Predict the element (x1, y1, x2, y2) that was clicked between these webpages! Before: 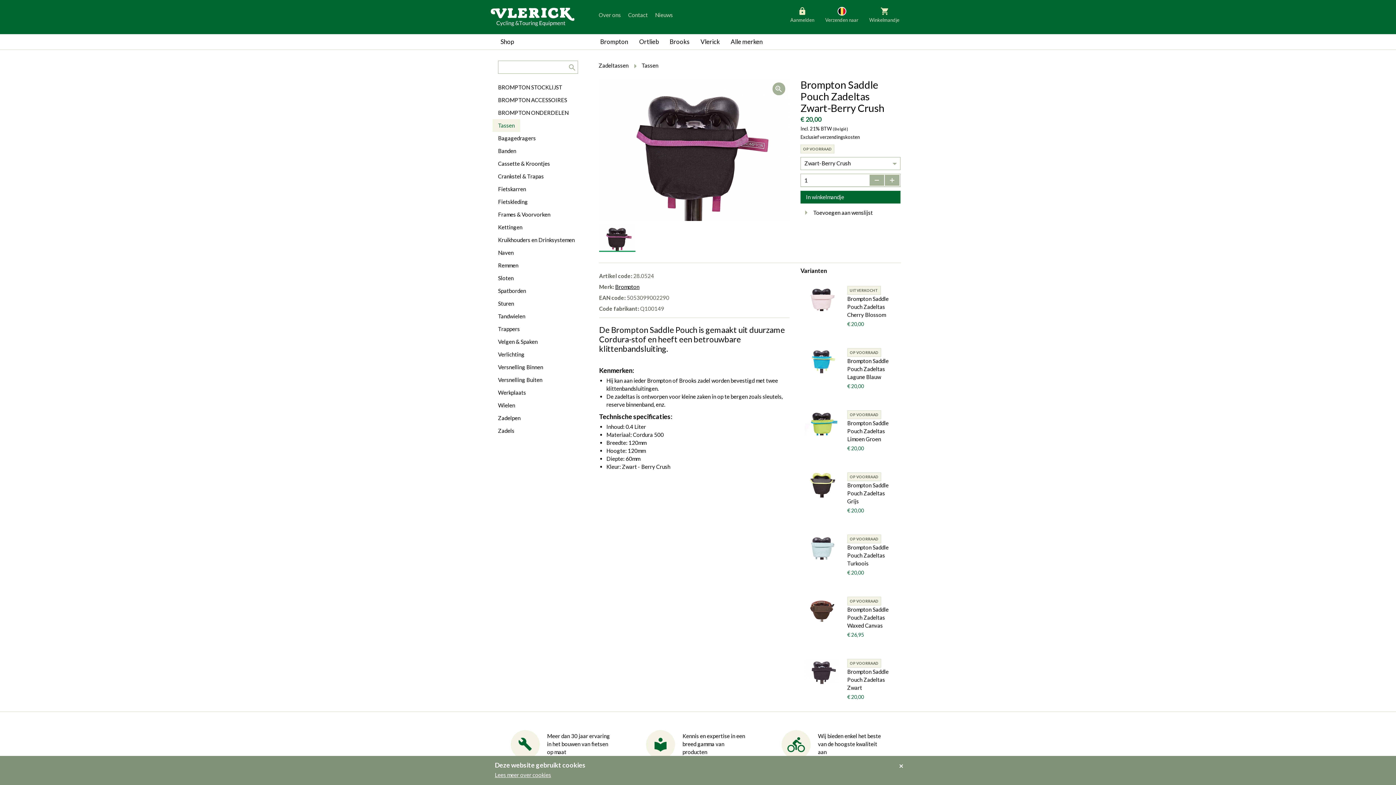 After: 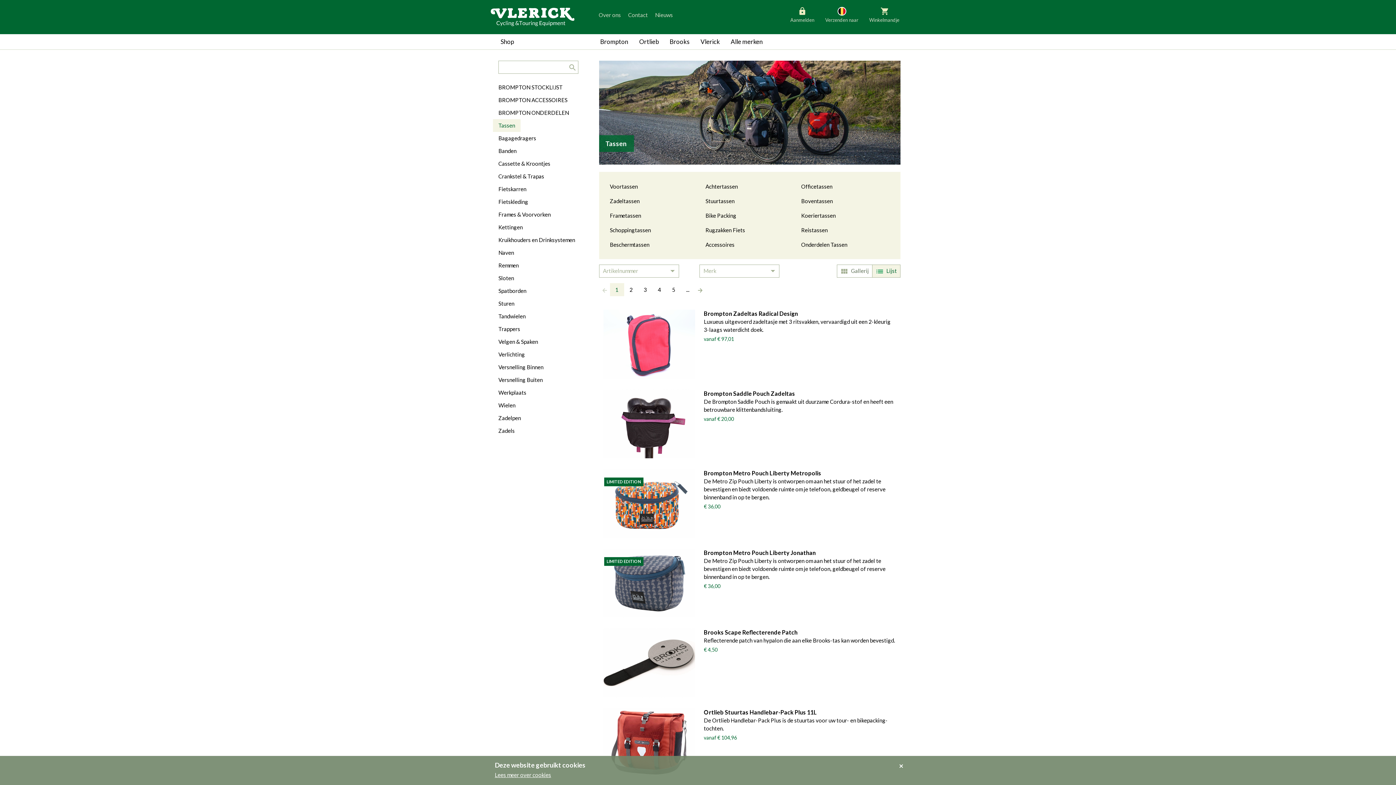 Action: bbox: (492, 119, 520, 132) label: Tassen